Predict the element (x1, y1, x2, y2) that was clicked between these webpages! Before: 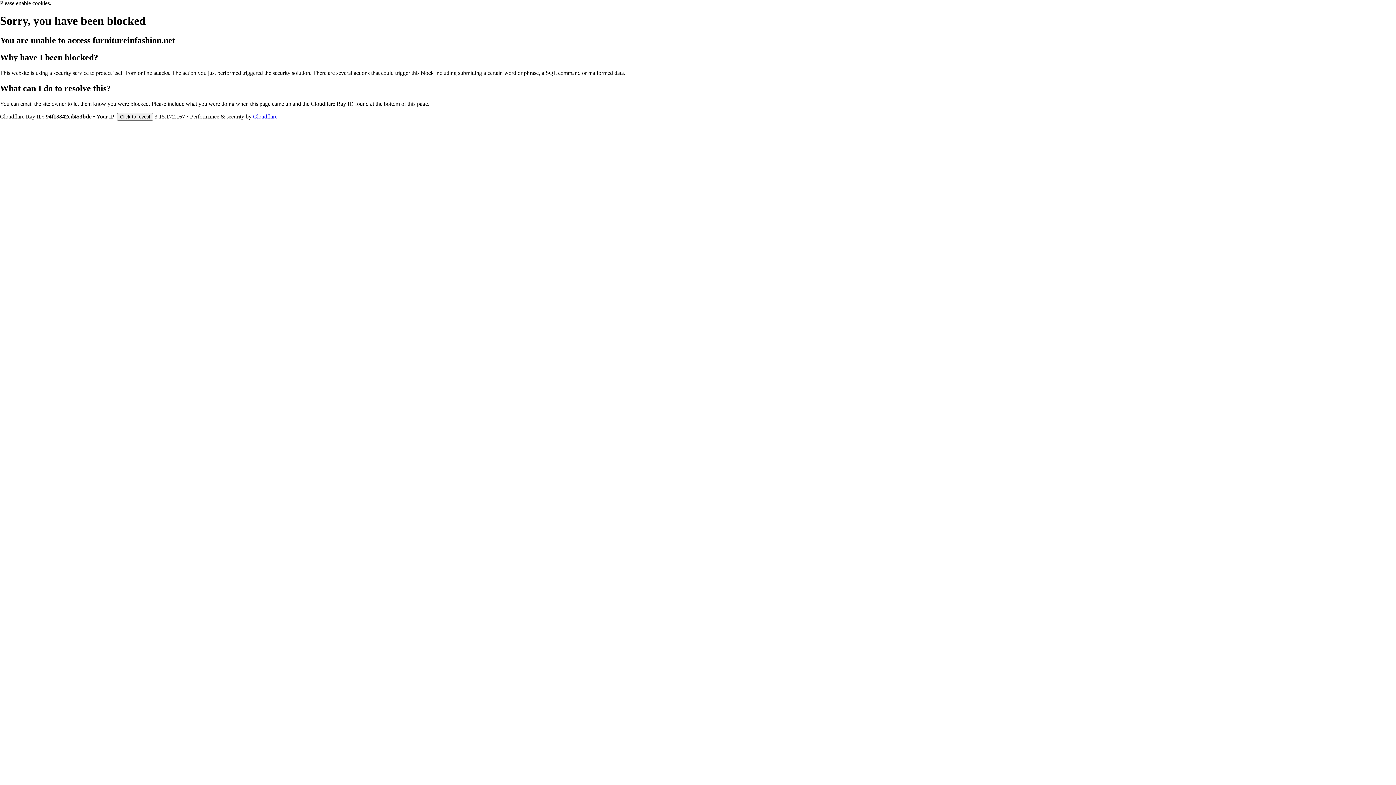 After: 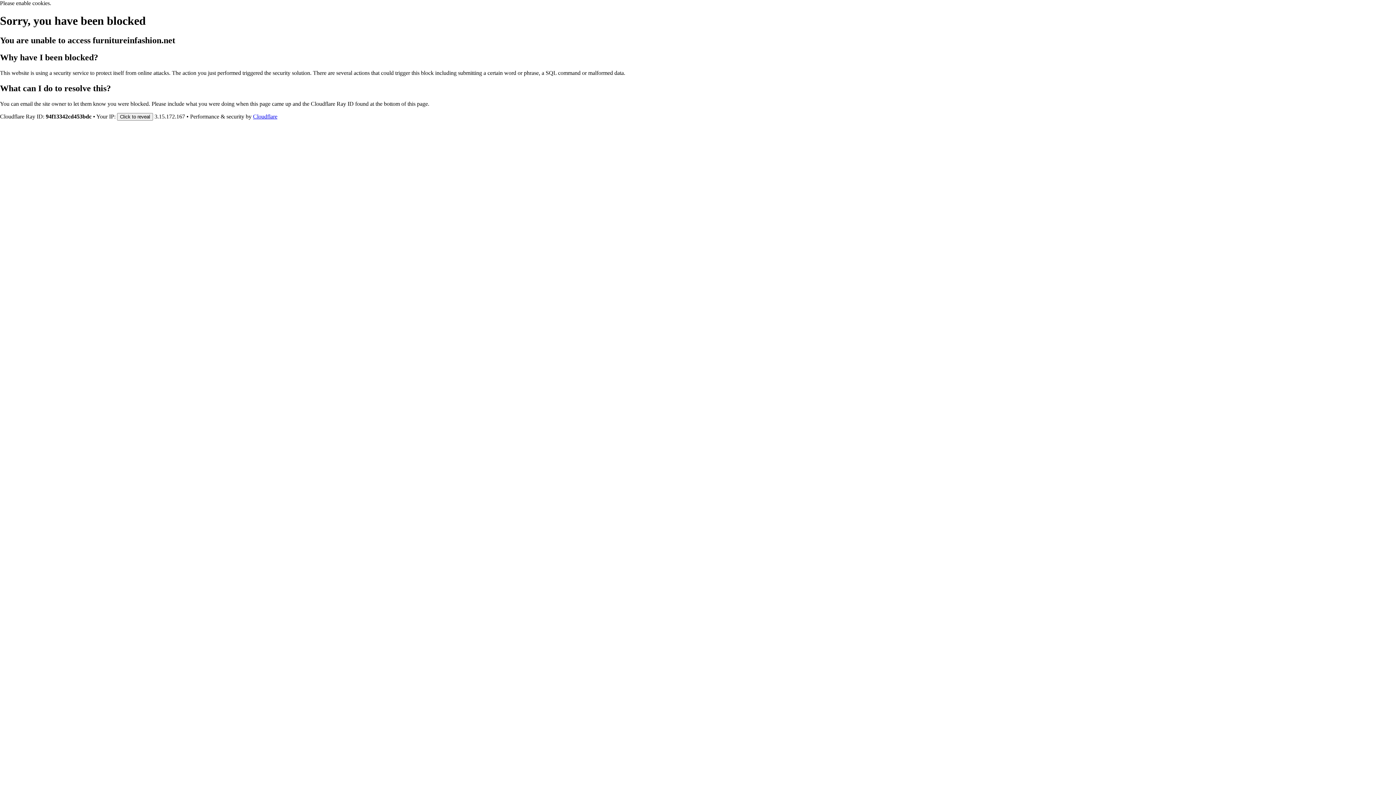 Action: label: Cloudflare bbox: (253, 113, 277, 119)